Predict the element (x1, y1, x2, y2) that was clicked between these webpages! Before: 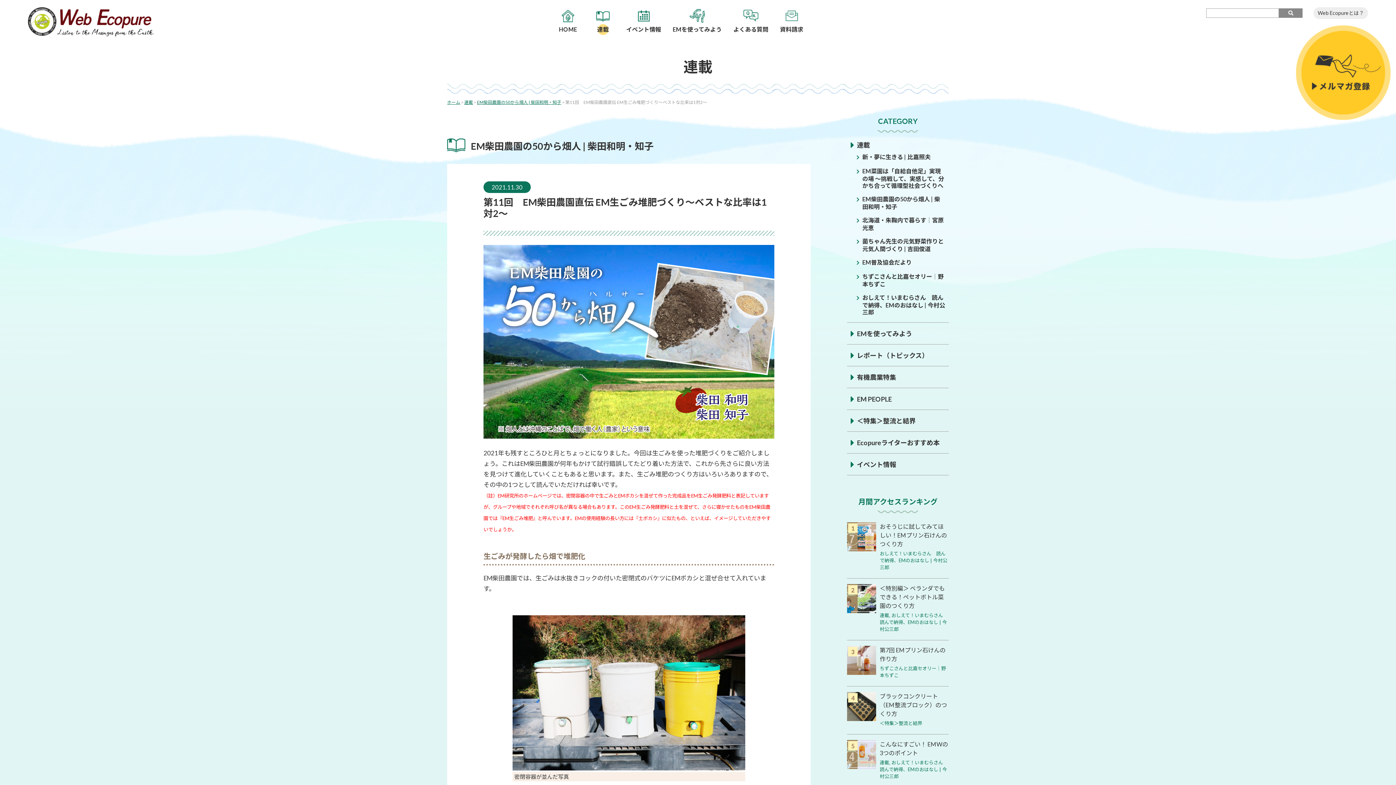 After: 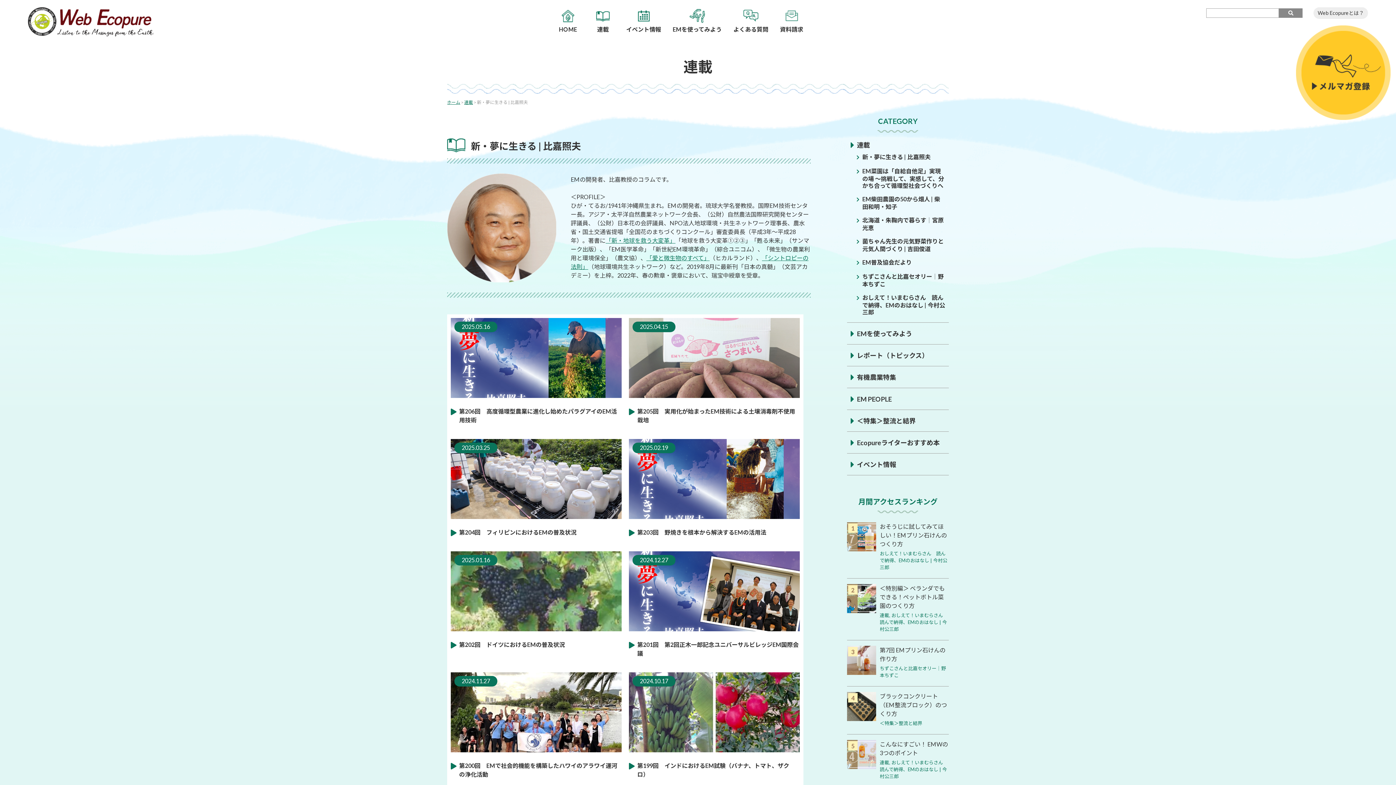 Action: label: 新・夢に生きる | 比嘉照夫 bbox: (862, 153, 930, 160)